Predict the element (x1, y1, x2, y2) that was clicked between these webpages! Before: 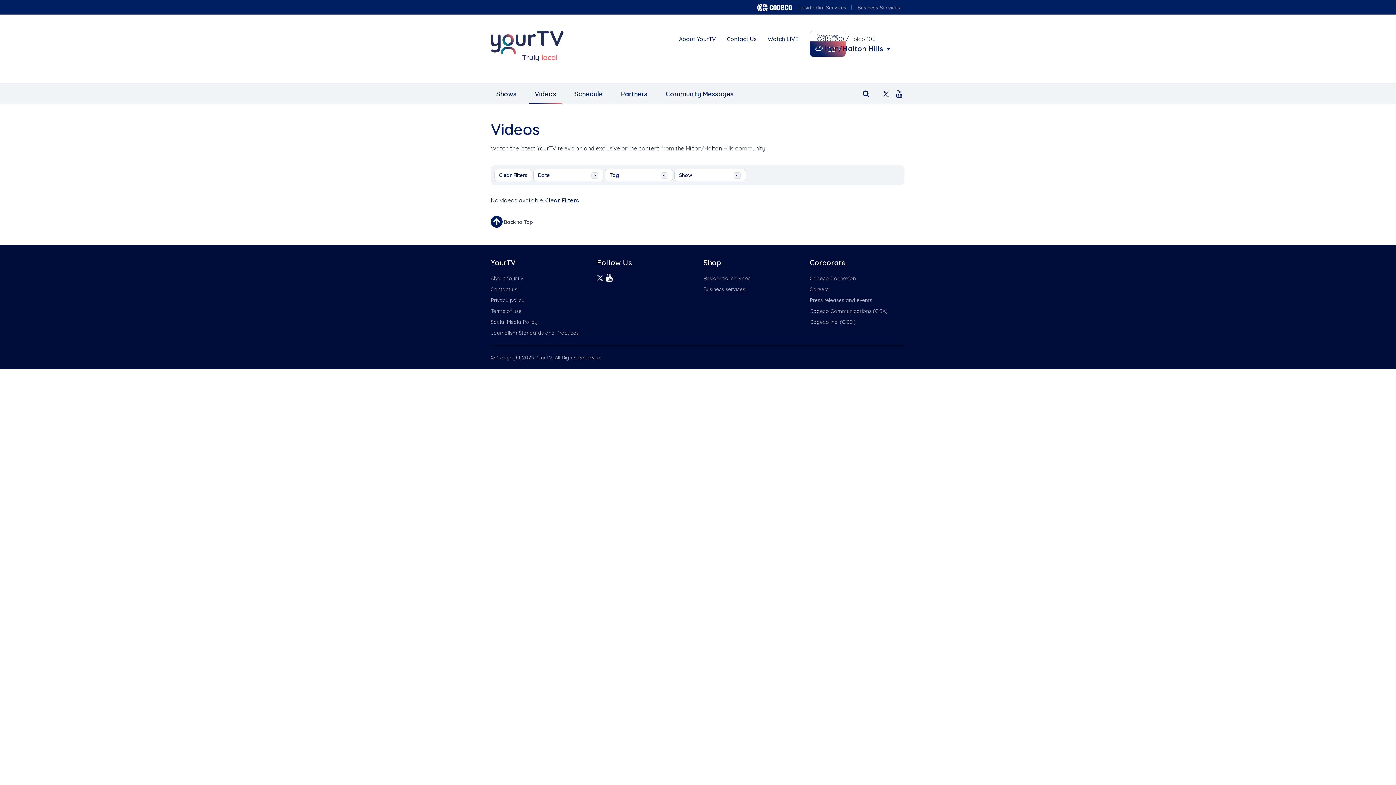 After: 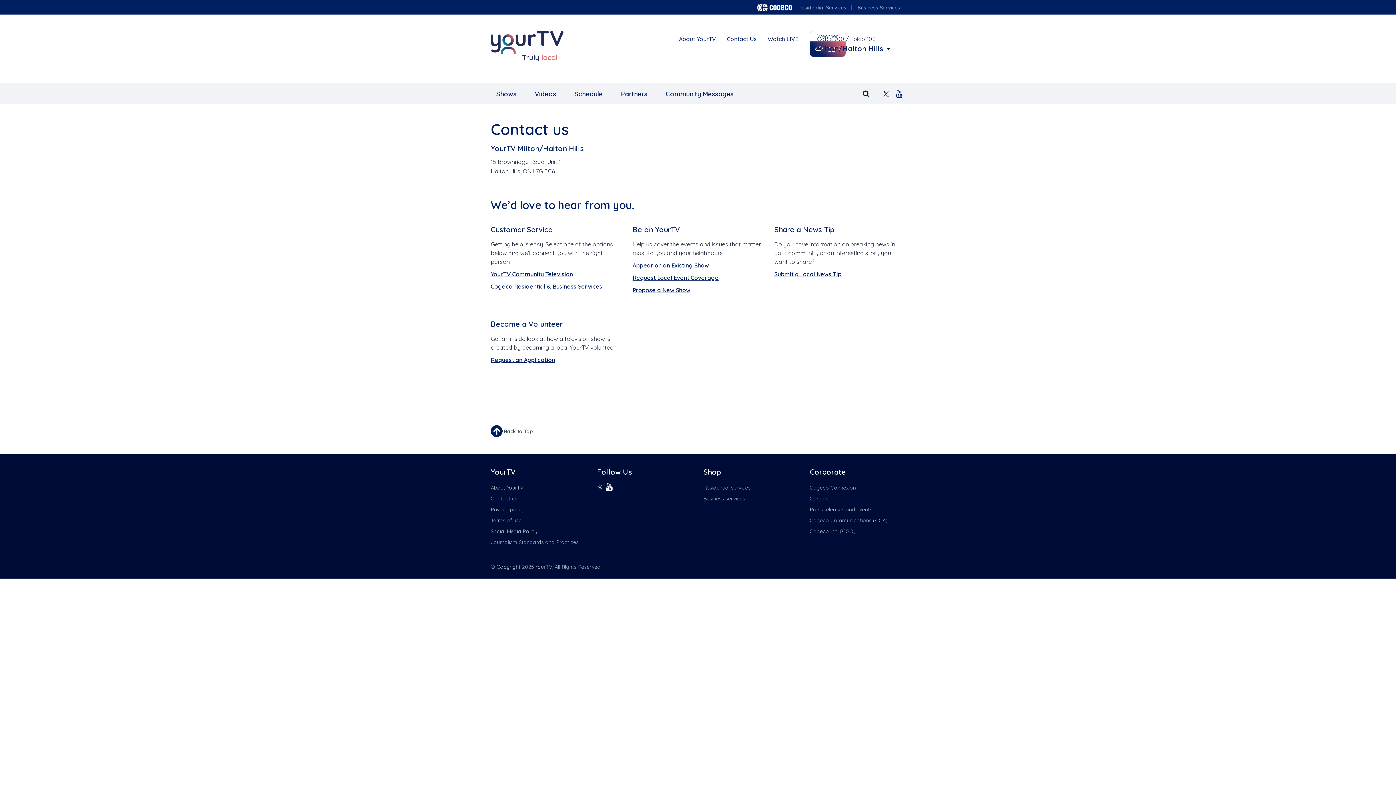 Action: label: Contact us bbox: (490, 284, 586, 295)